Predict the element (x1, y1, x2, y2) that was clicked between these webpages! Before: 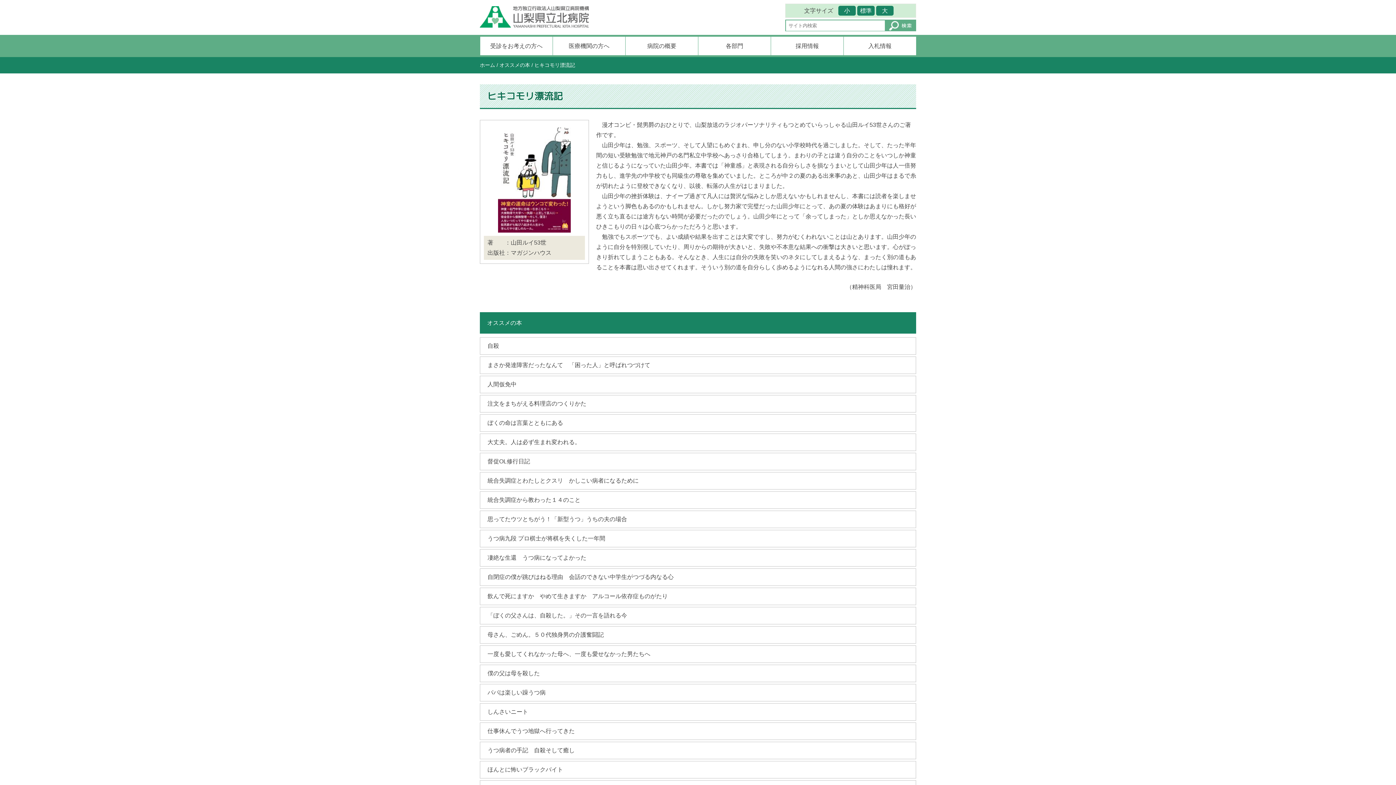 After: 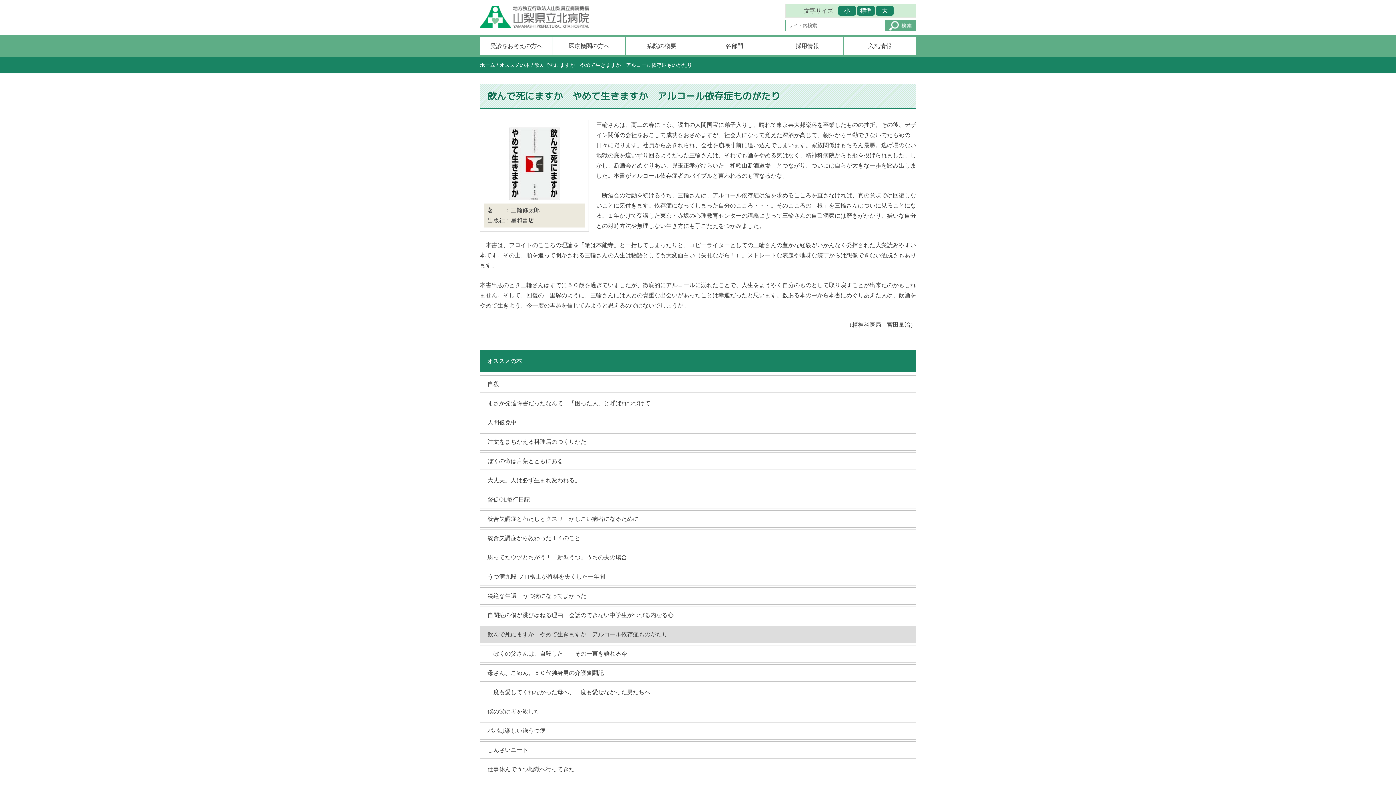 Action: bbox: (480, 588, 916, 605) label: 飲んで死にますか　やめて生きますか　アルコール依存症ものがたり